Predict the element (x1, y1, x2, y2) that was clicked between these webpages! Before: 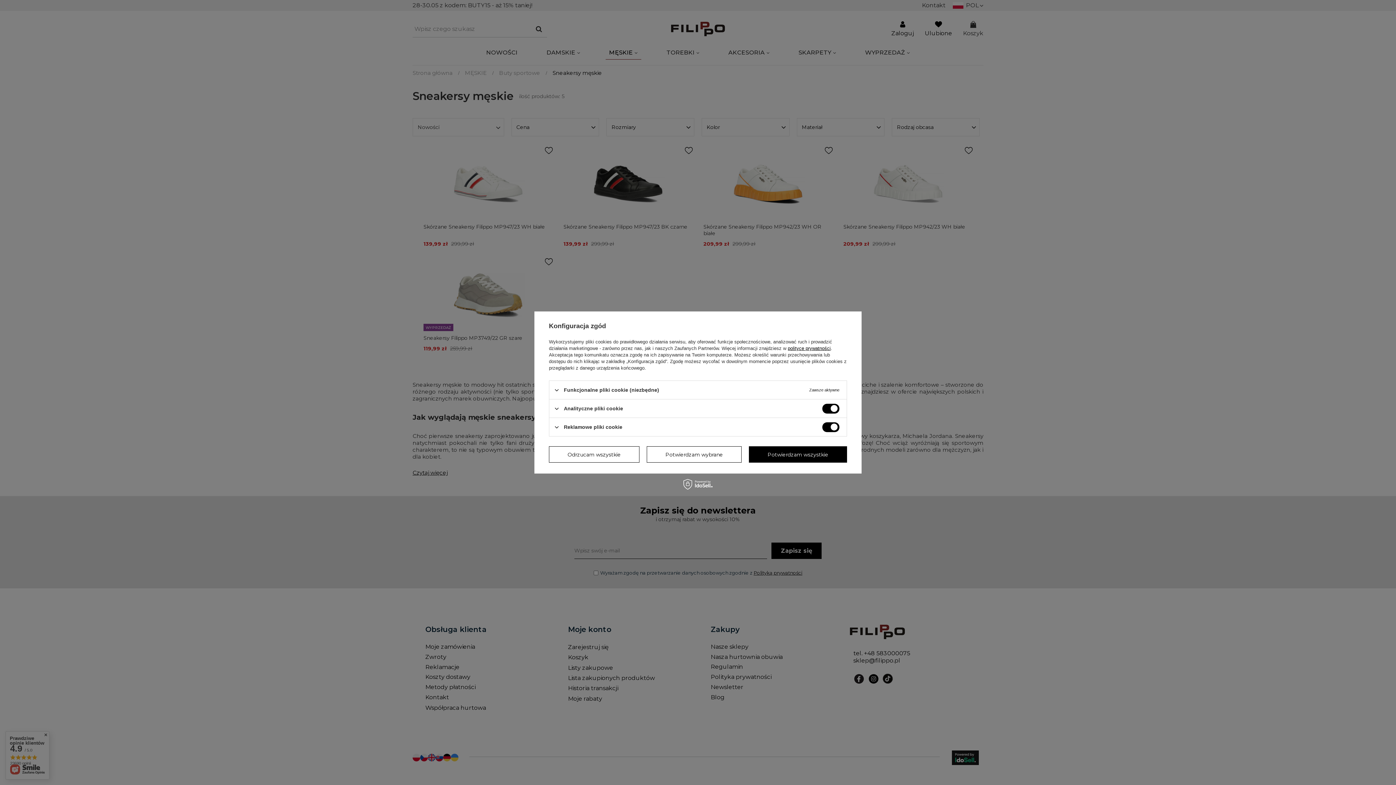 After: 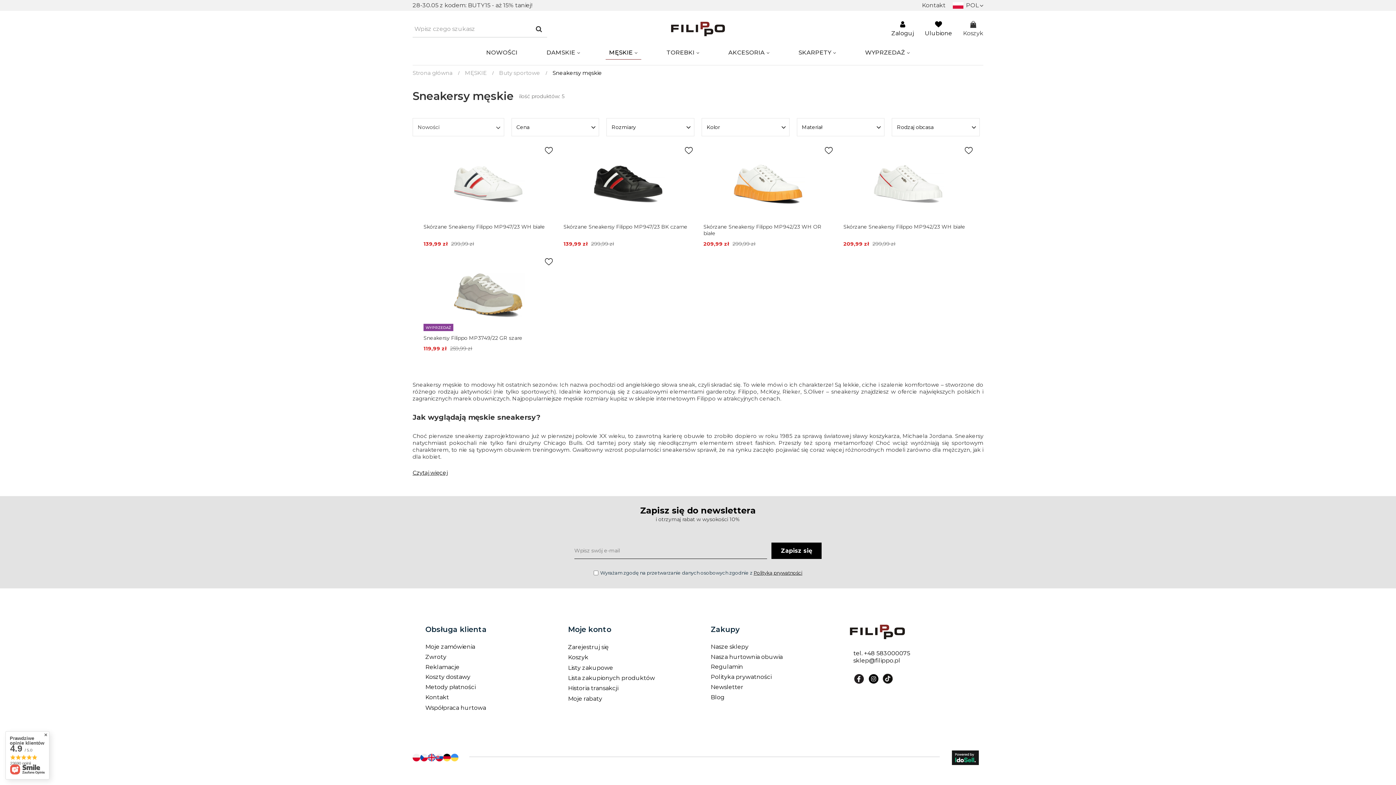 Action: bbox: (749, 446, 847, 462) label: Potwierdzam wszystkie